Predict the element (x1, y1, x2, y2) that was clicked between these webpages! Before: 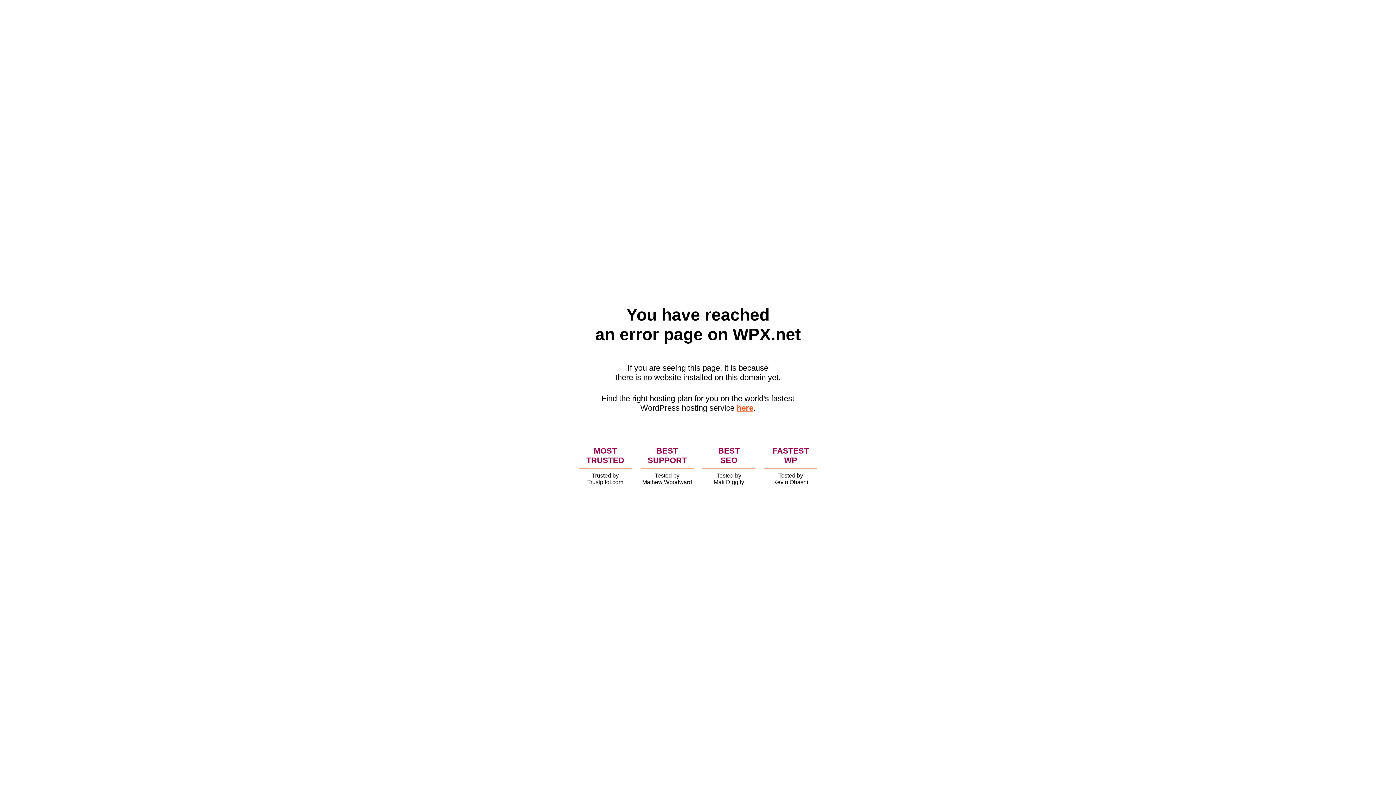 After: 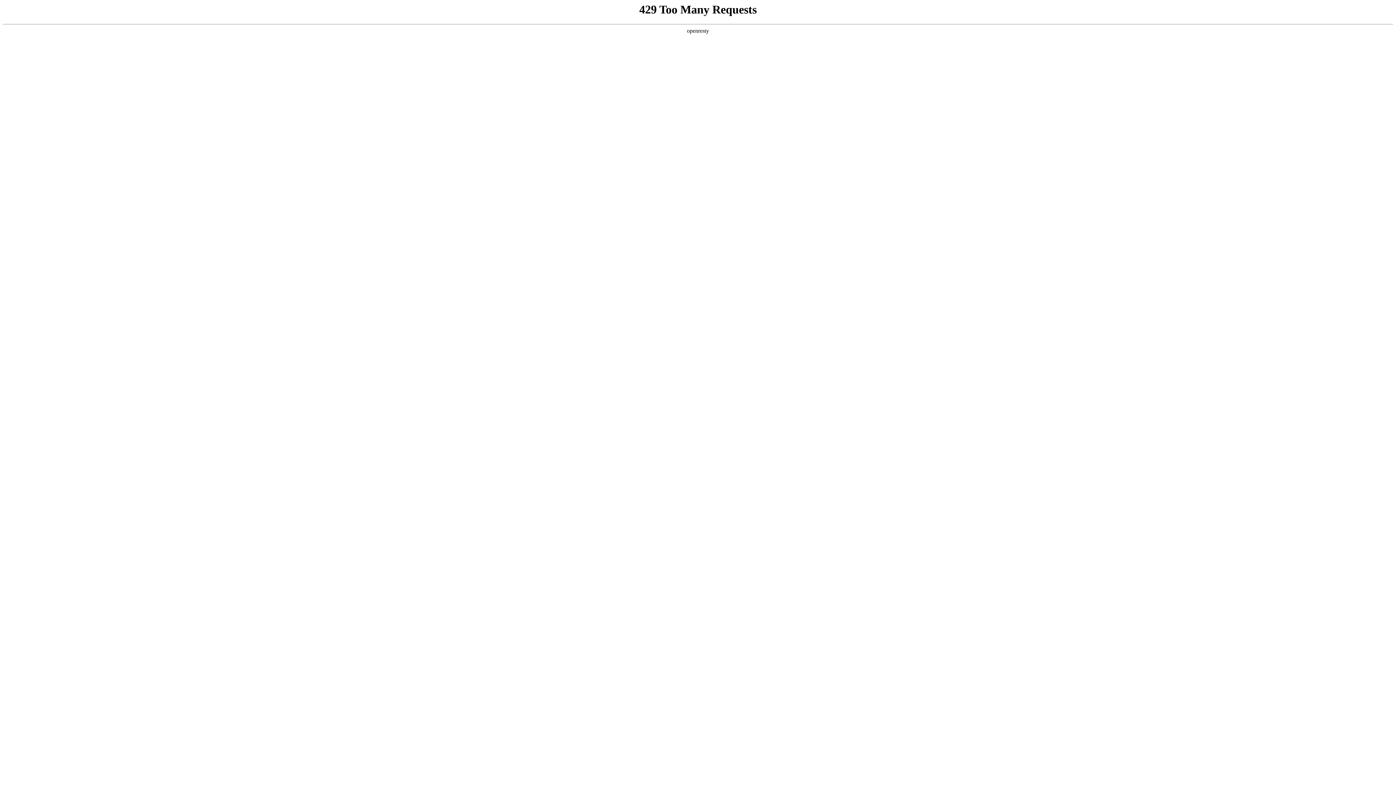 Action: bbox: (736, 403, 753, 412) label: here